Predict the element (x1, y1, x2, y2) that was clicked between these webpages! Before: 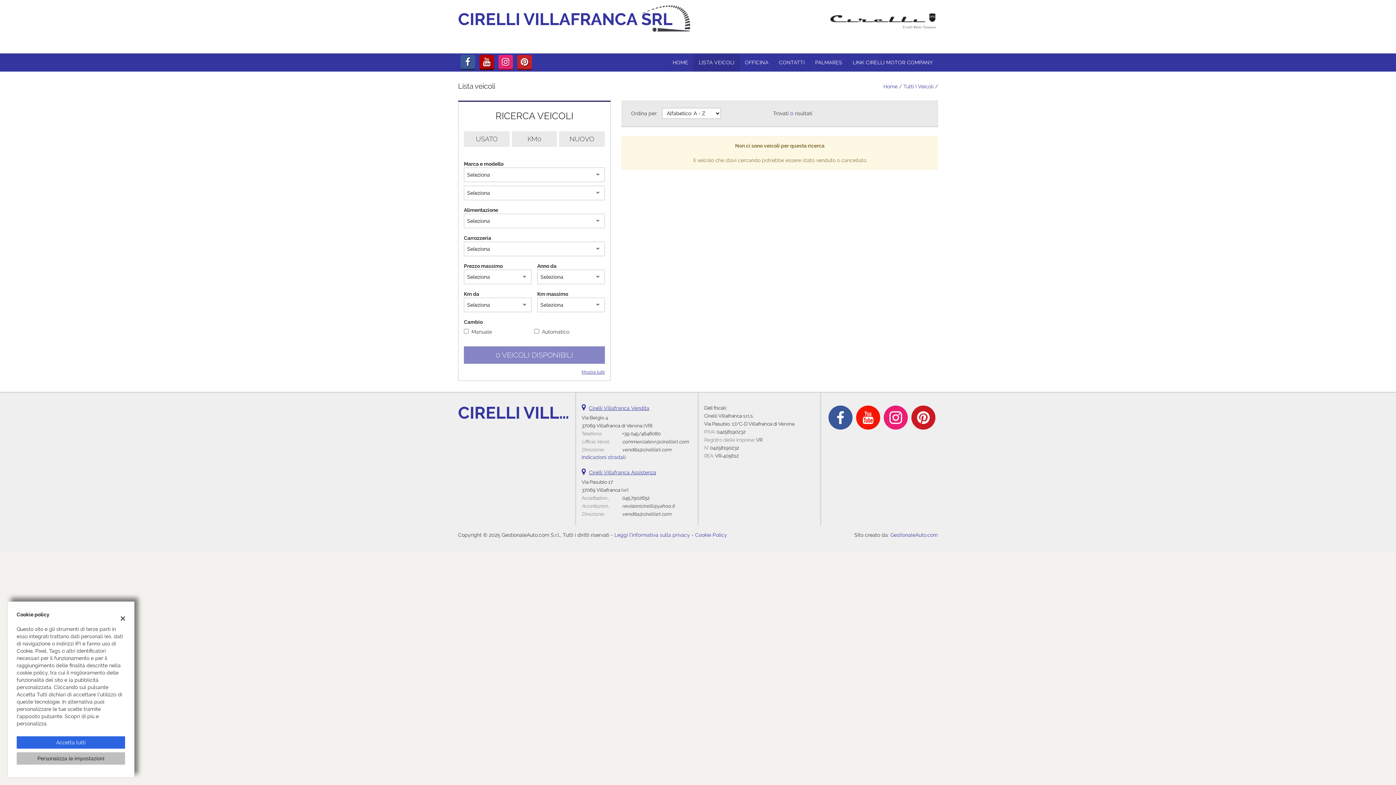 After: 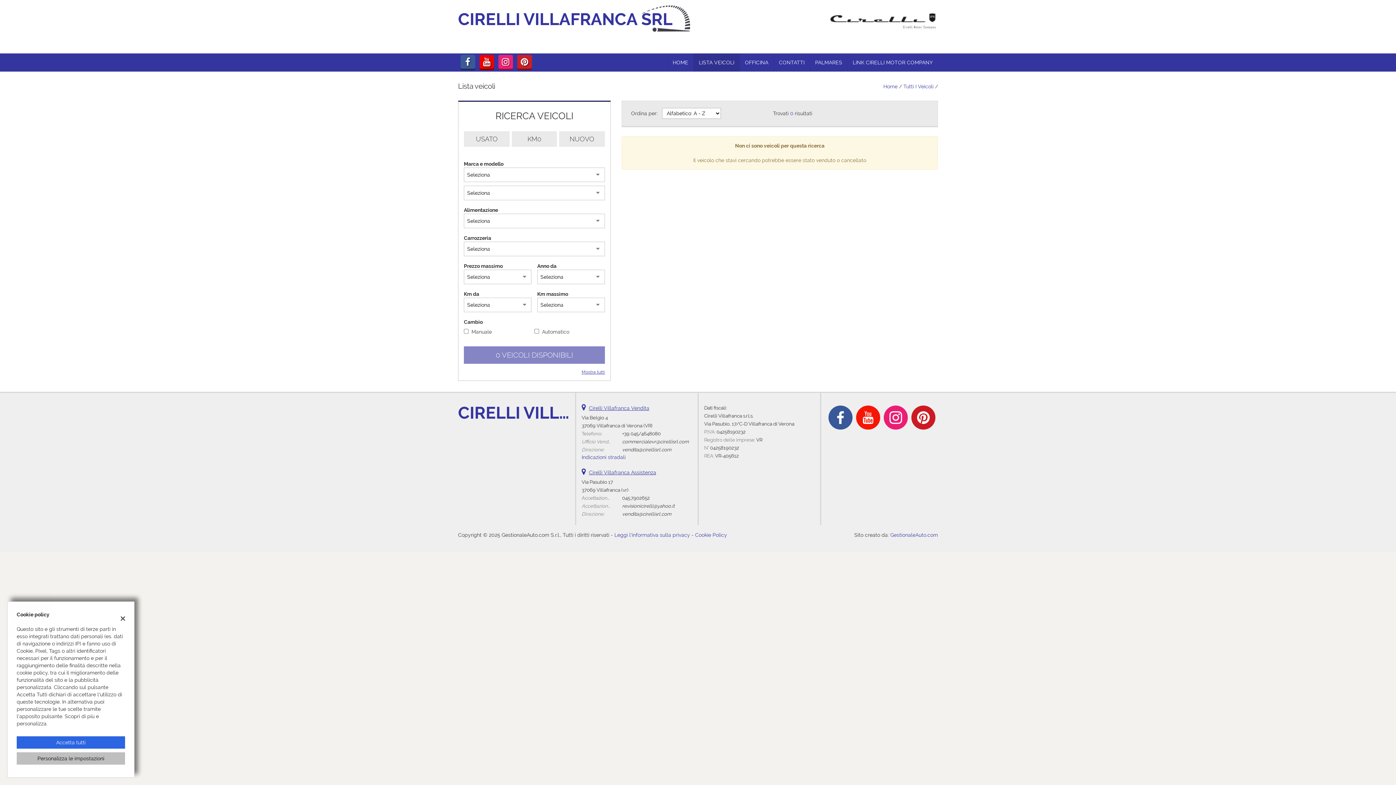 Action: bbox: (478, 60, 495, 66)